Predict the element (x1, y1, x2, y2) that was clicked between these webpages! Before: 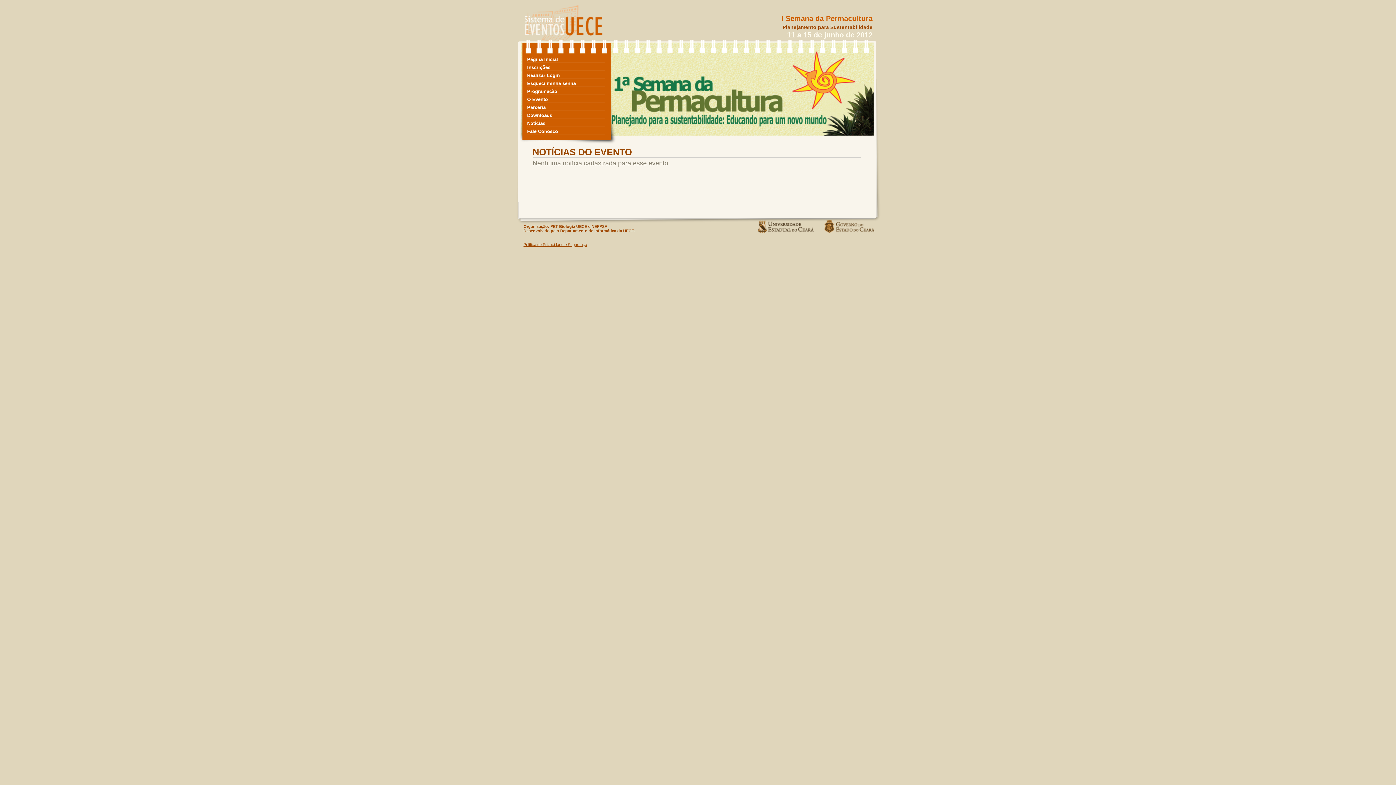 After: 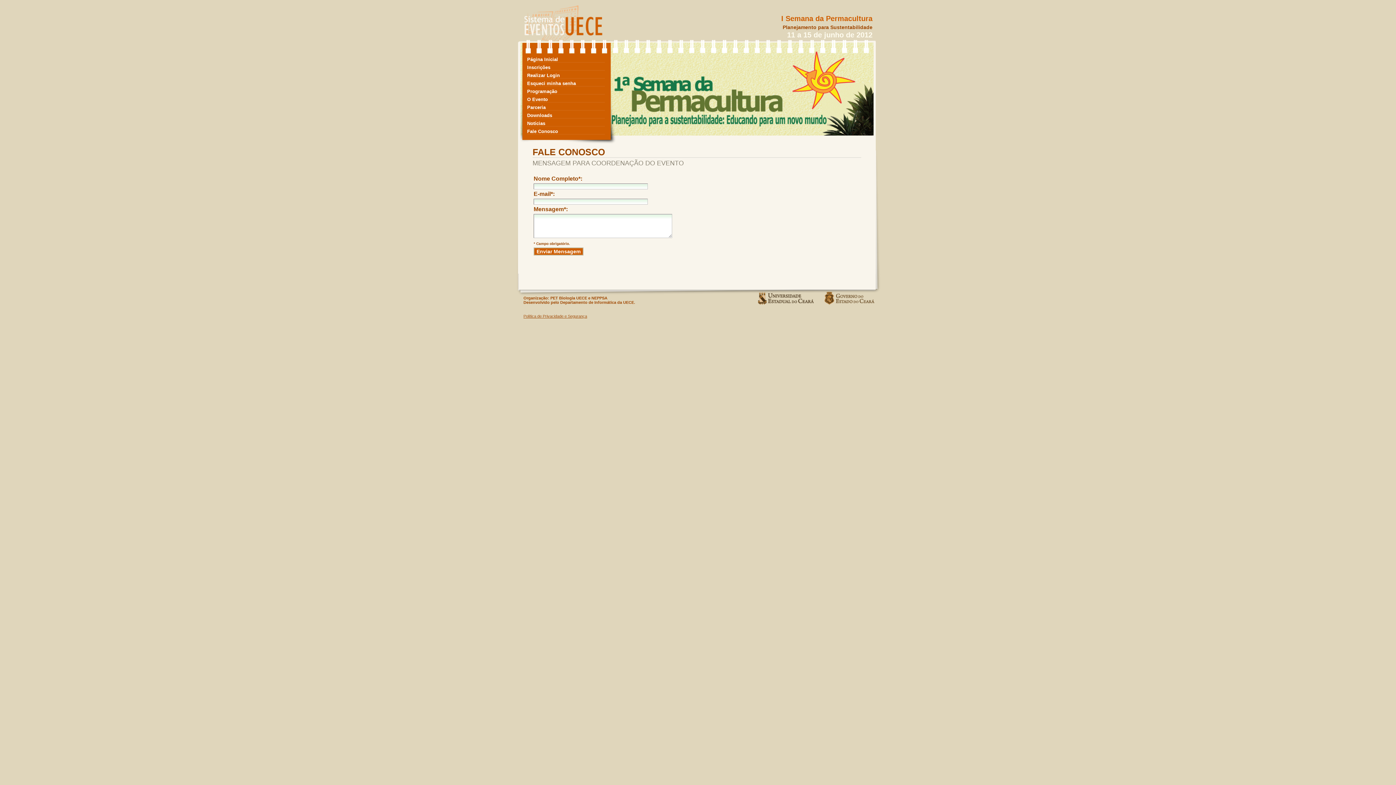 Action: label: Fale Conosco bbox: (527, 128, 605, 134)